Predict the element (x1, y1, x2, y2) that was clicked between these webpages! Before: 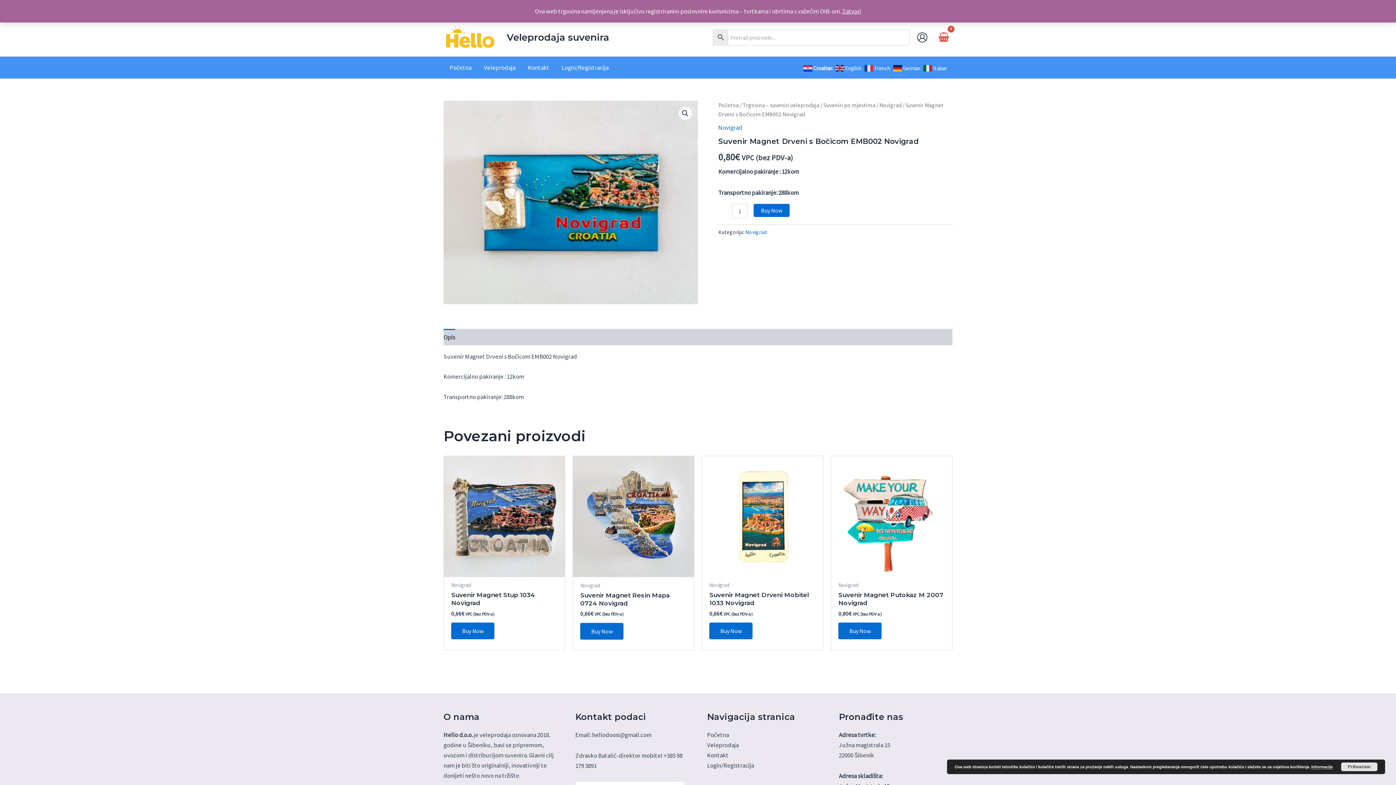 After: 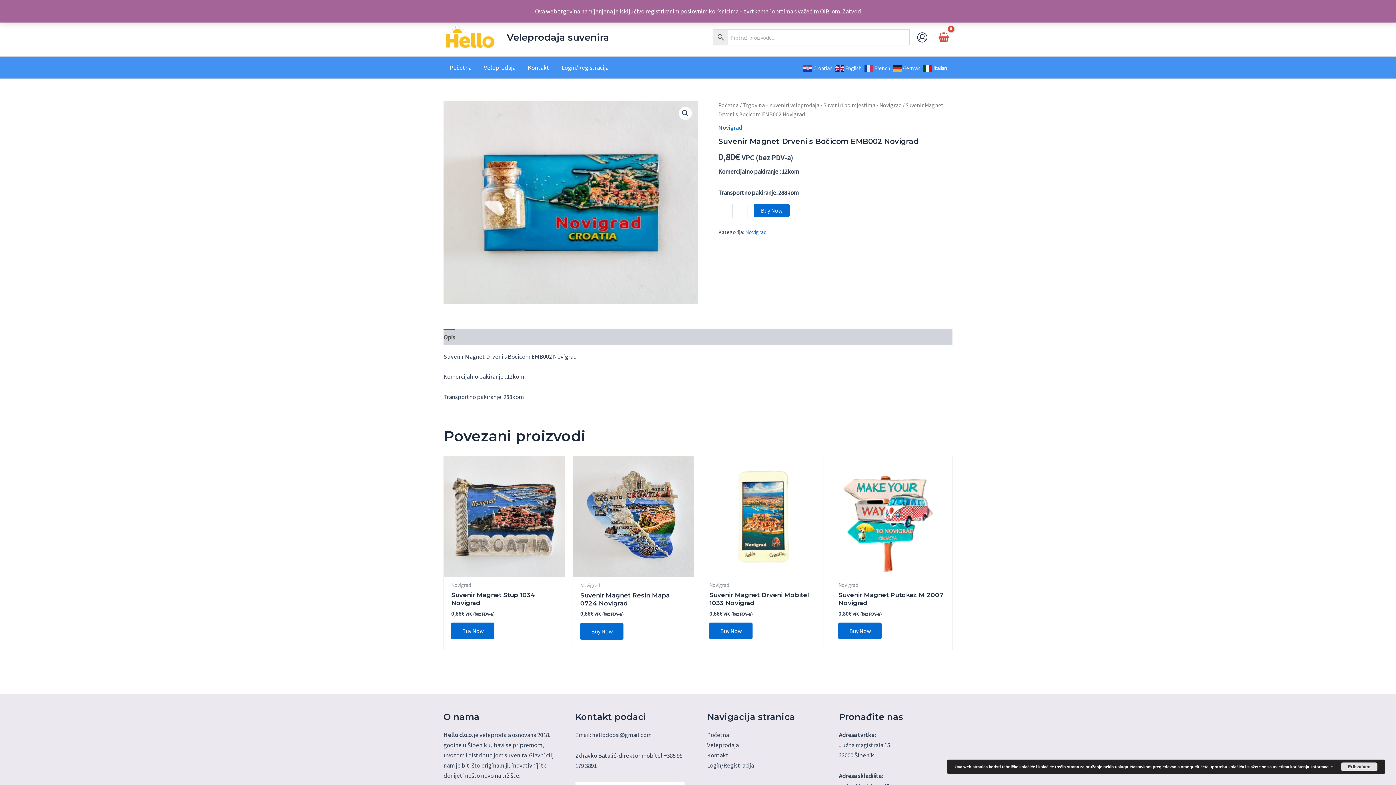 Action: label:  Italian bbox: (923, 63, 949, 71)